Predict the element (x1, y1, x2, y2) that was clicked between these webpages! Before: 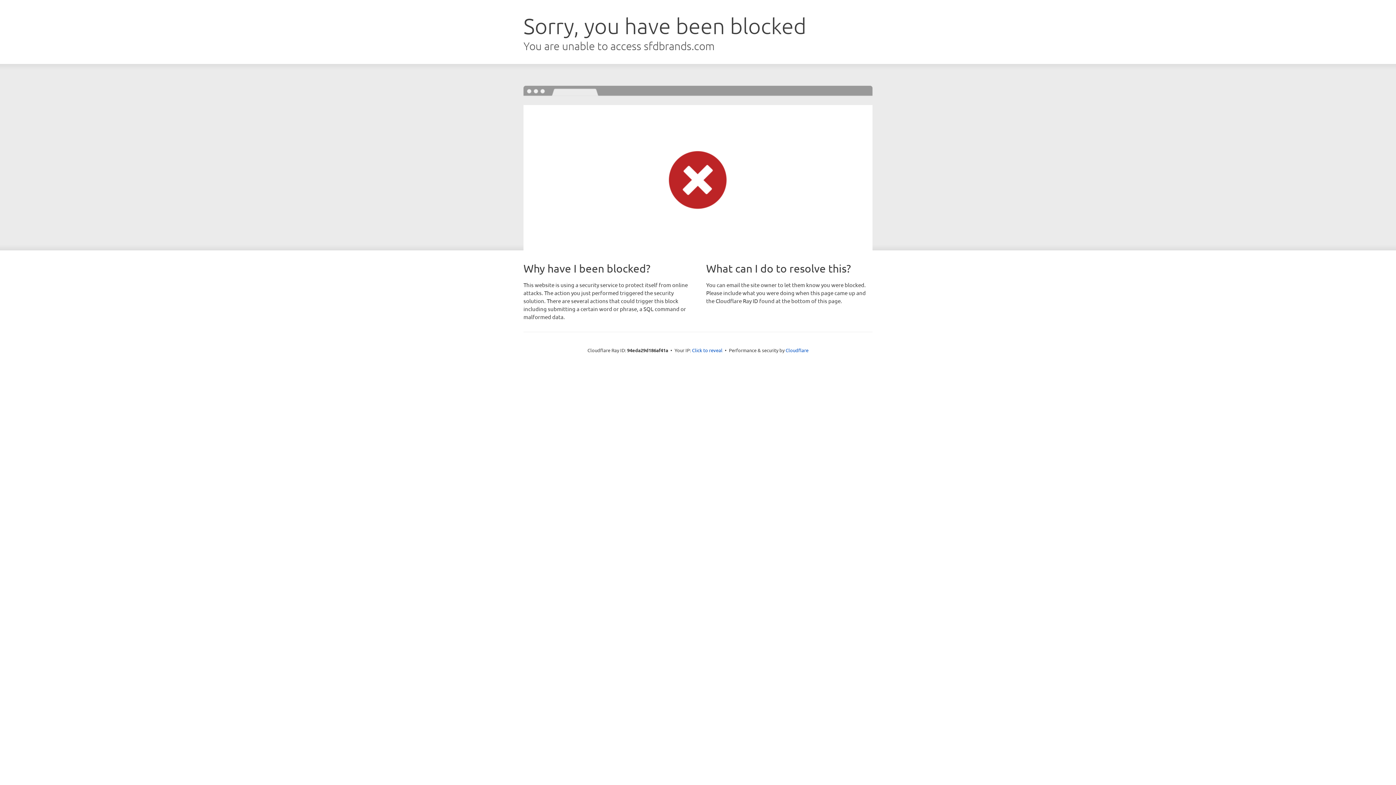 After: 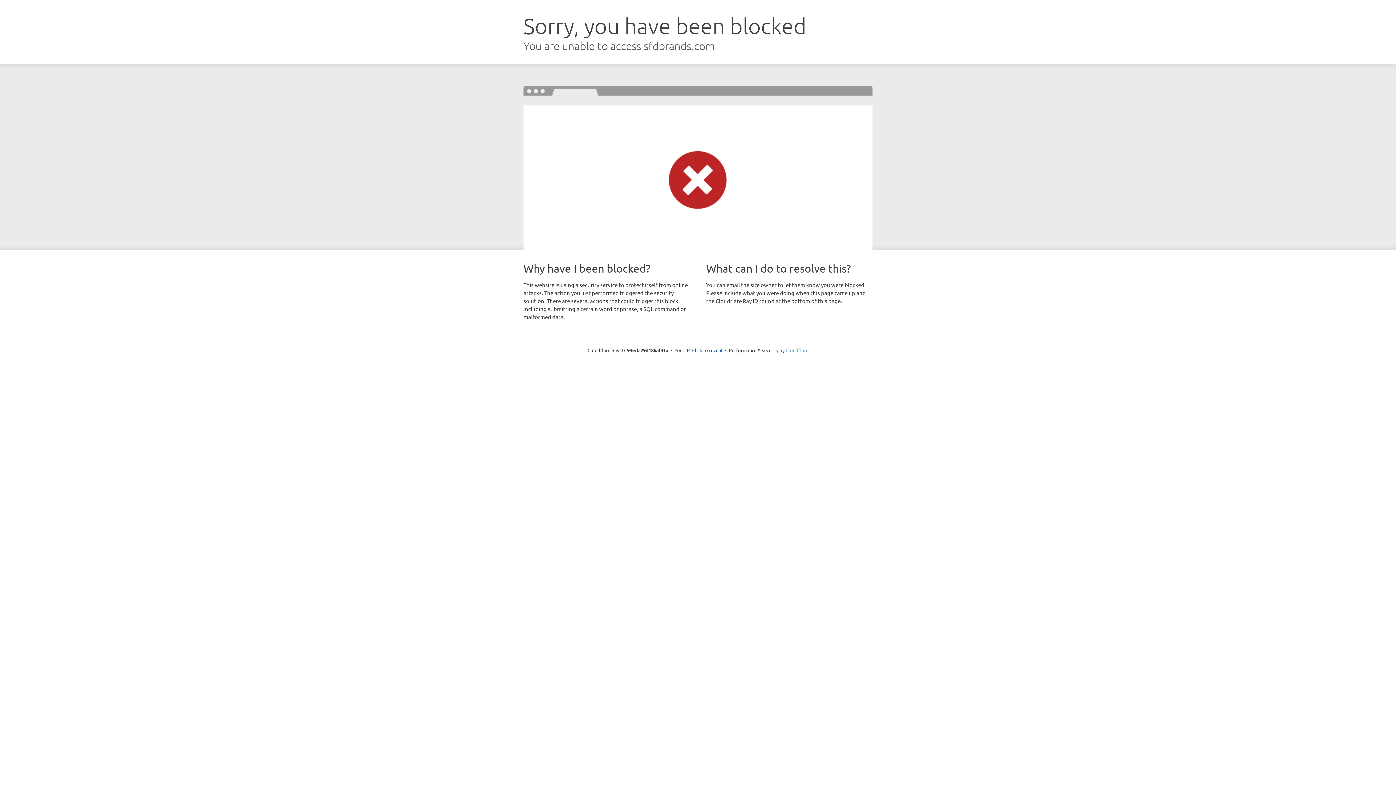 Action: label: Cloudflare bbox: (785, 347, 808, 353)